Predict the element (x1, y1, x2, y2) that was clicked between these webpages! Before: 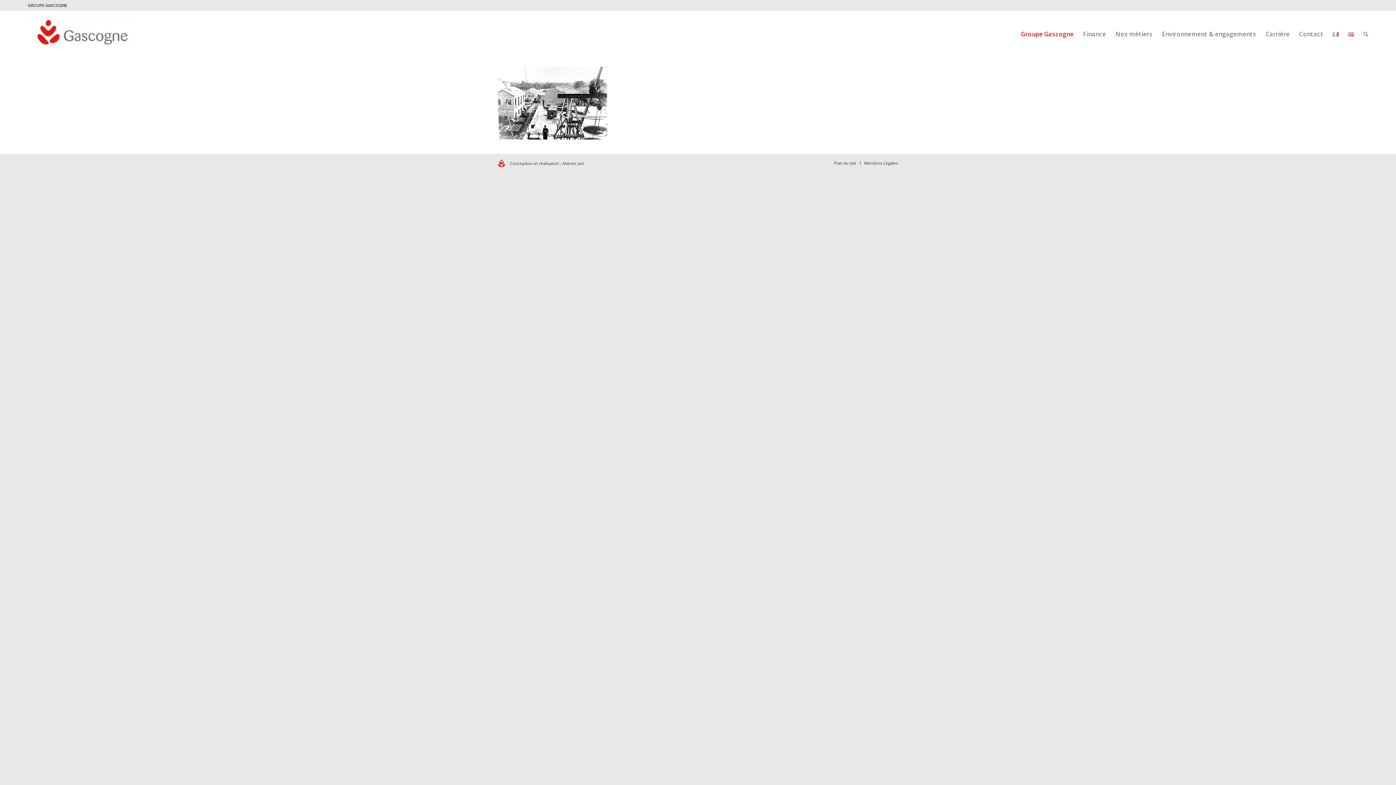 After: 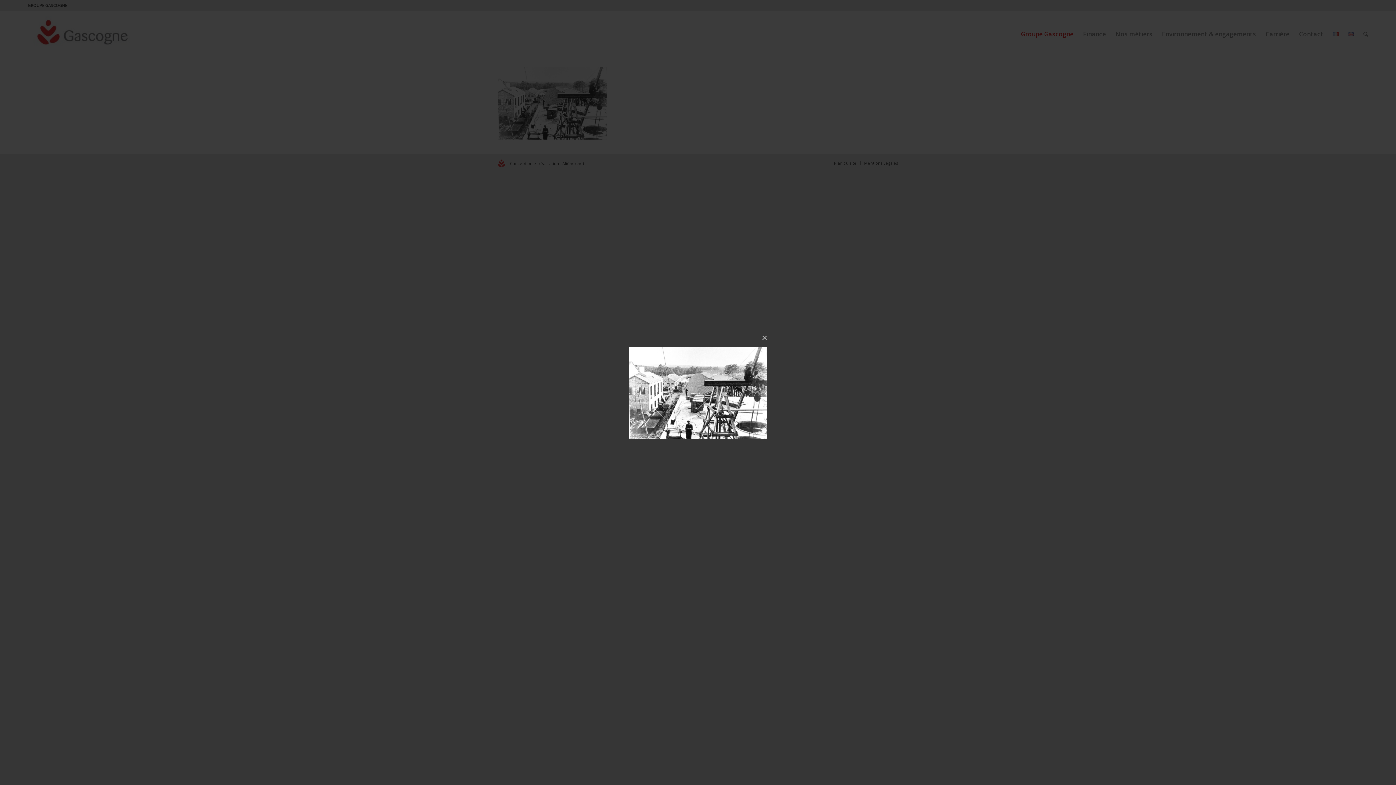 Action: bbox: (498, 134, 607, 140)